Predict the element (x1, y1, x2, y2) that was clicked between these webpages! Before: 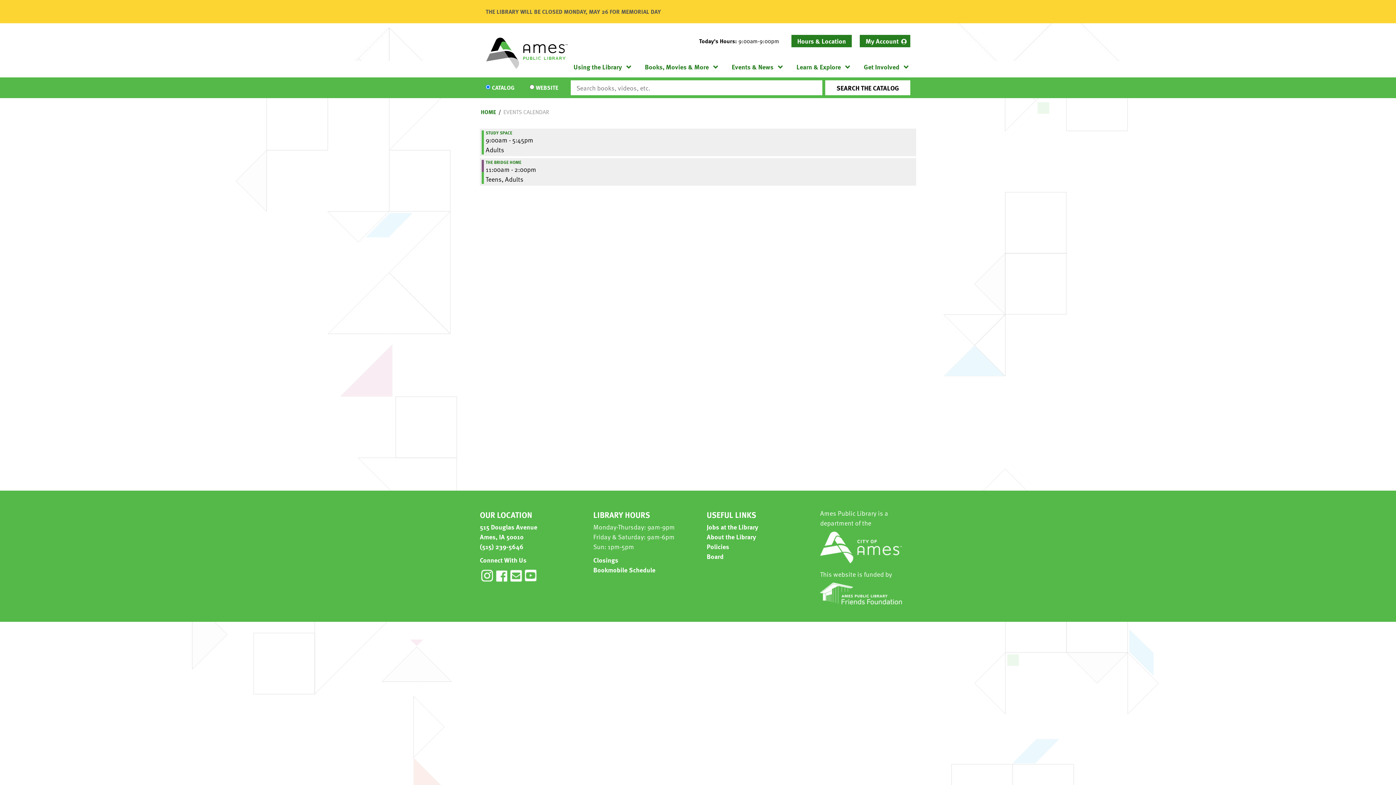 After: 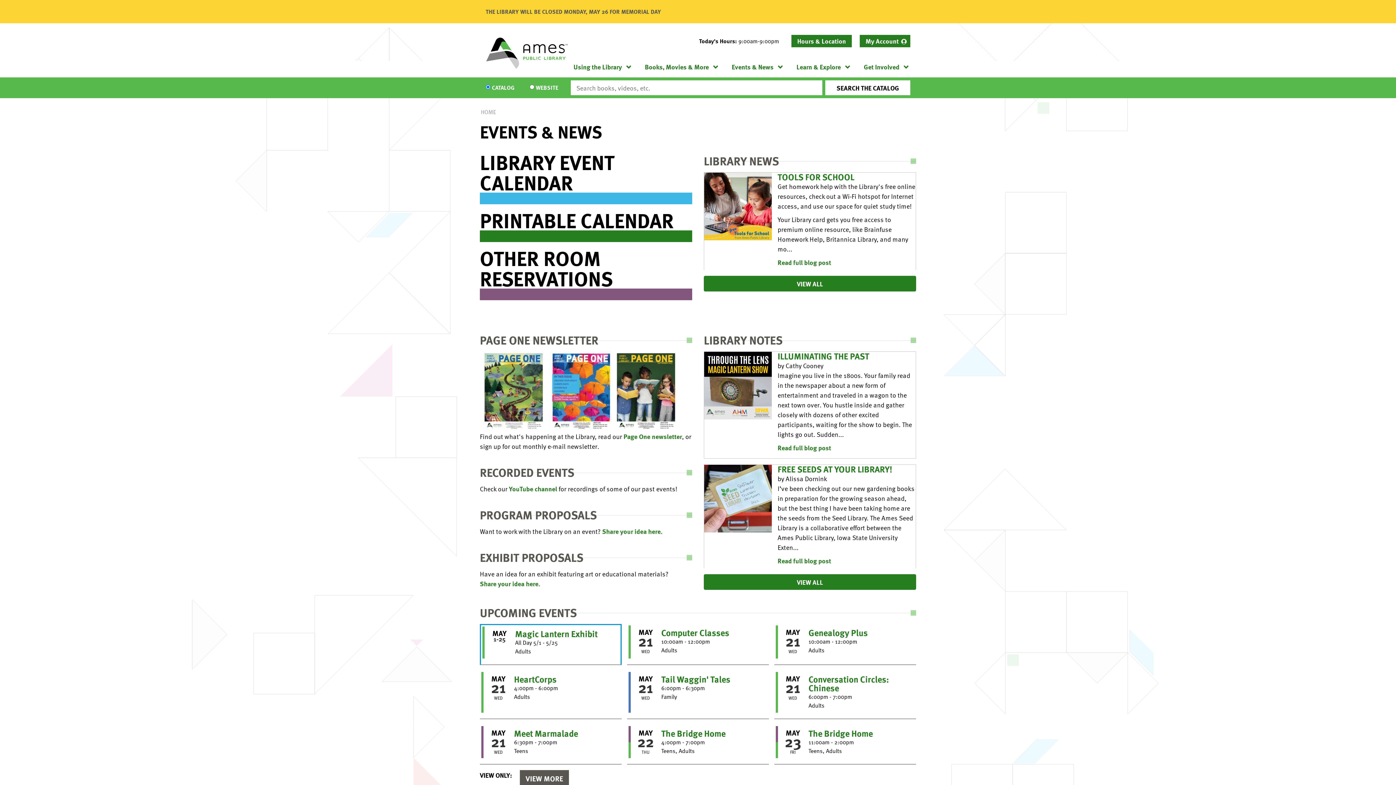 Action: bbox: (729, 58, 784, 74) label: Events & News